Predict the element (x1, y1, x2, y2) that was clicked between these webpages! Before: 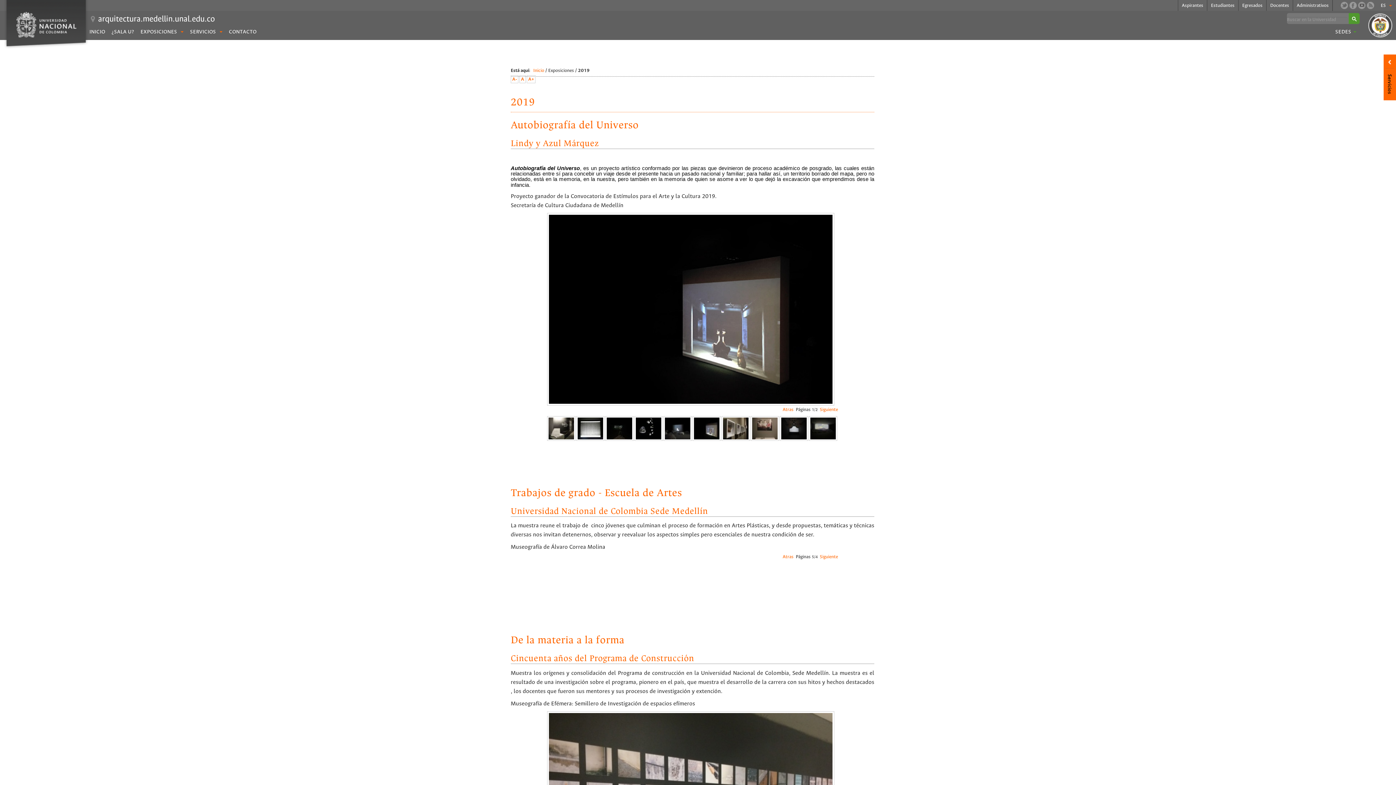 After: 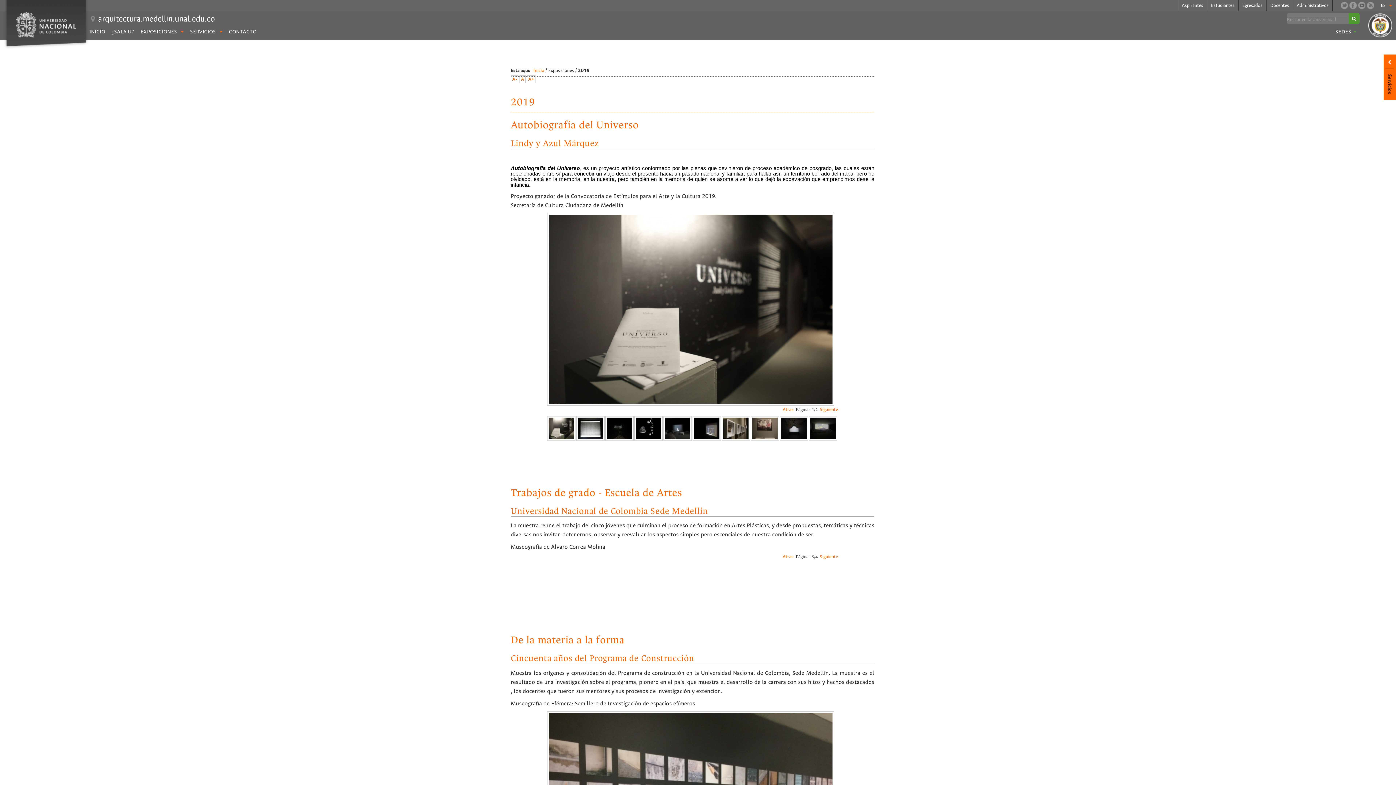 Action: bbox: (547, 416, 575, 440)